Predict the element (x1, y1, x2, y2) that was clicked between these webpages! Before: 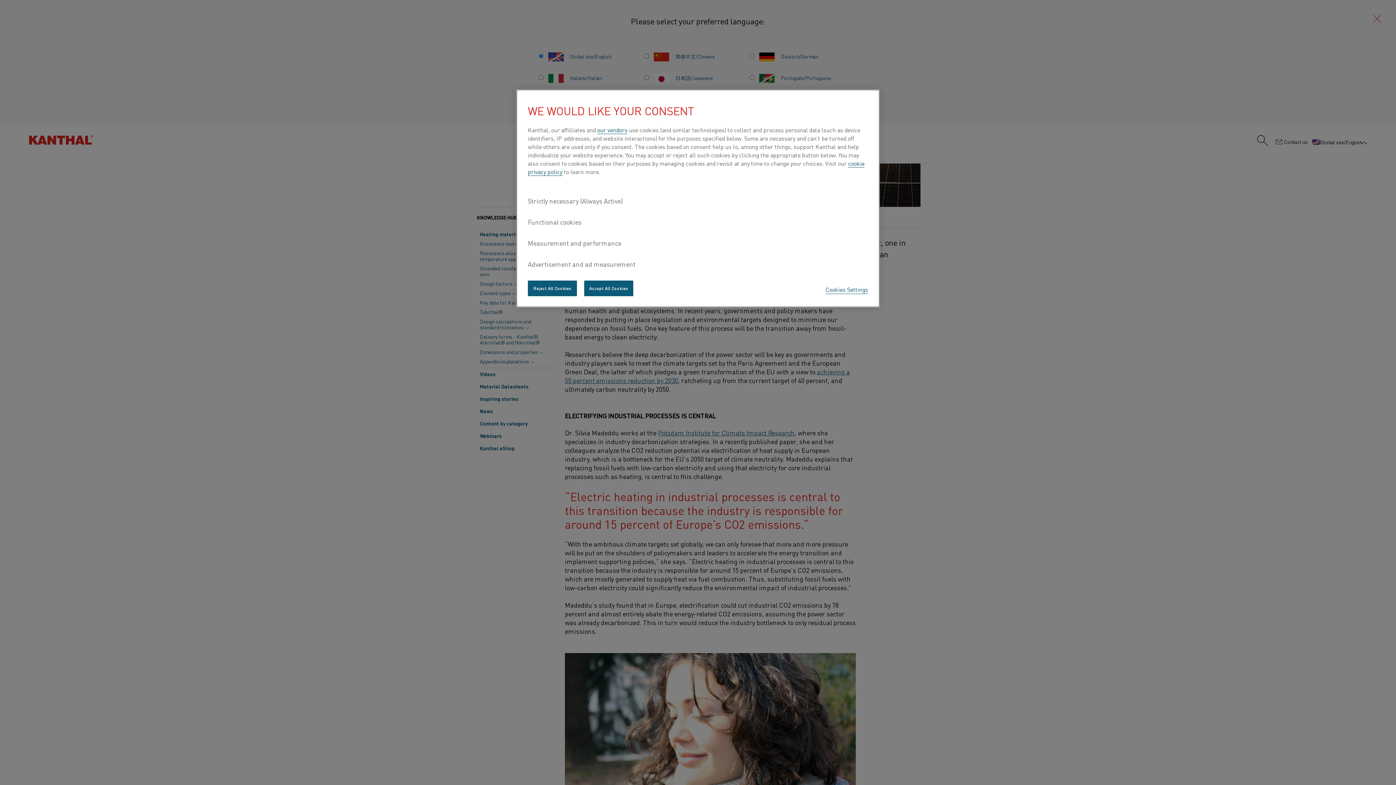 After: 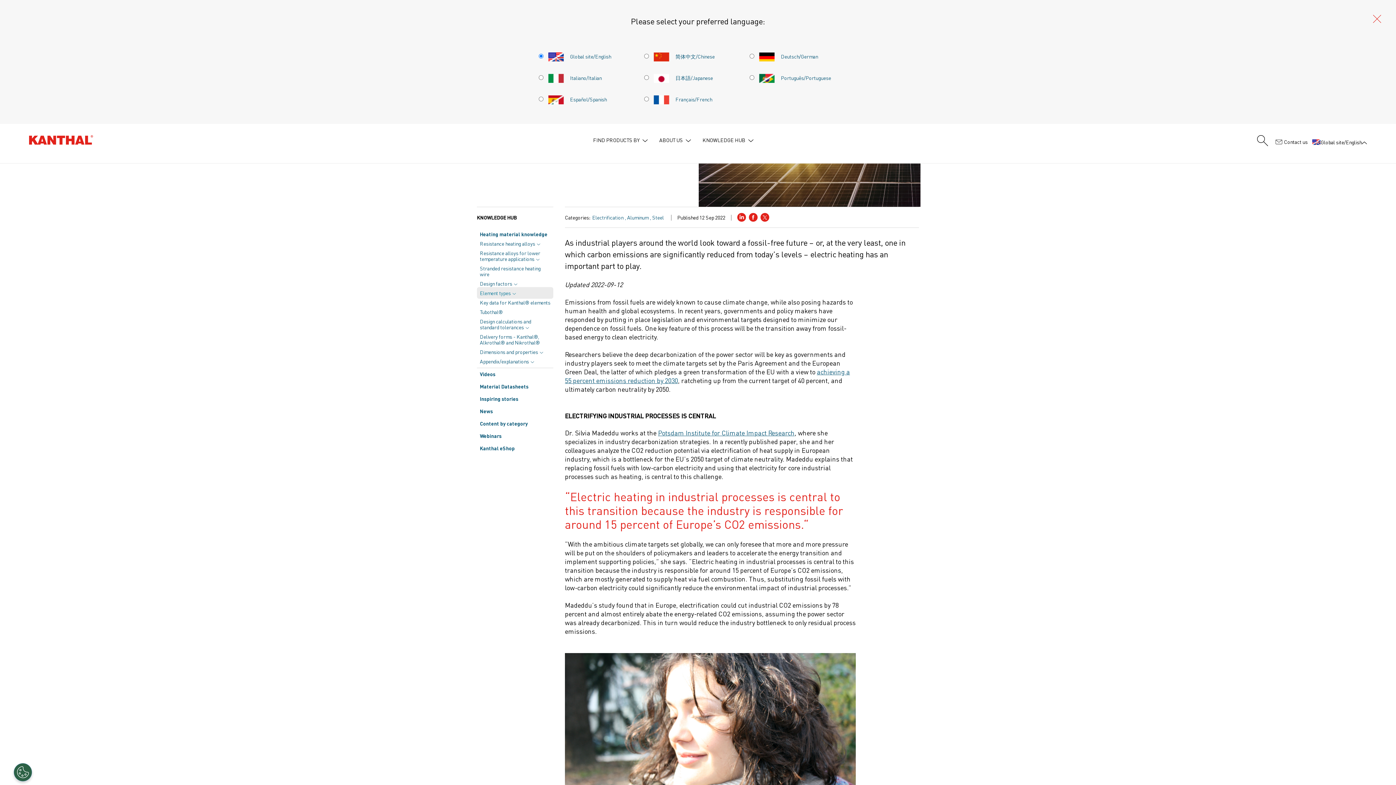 Action: bbox: (528, 280, 577, 296) label: Reject All Cookies